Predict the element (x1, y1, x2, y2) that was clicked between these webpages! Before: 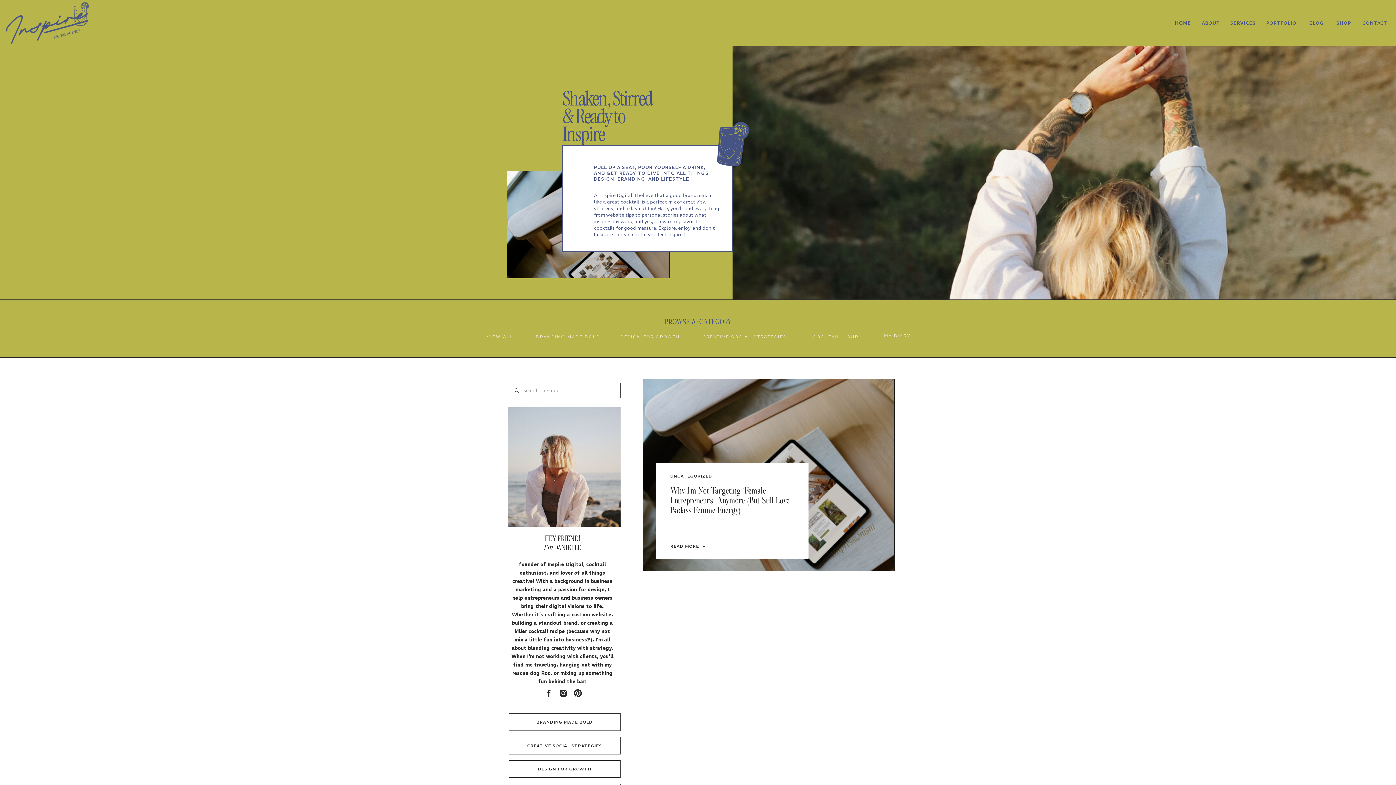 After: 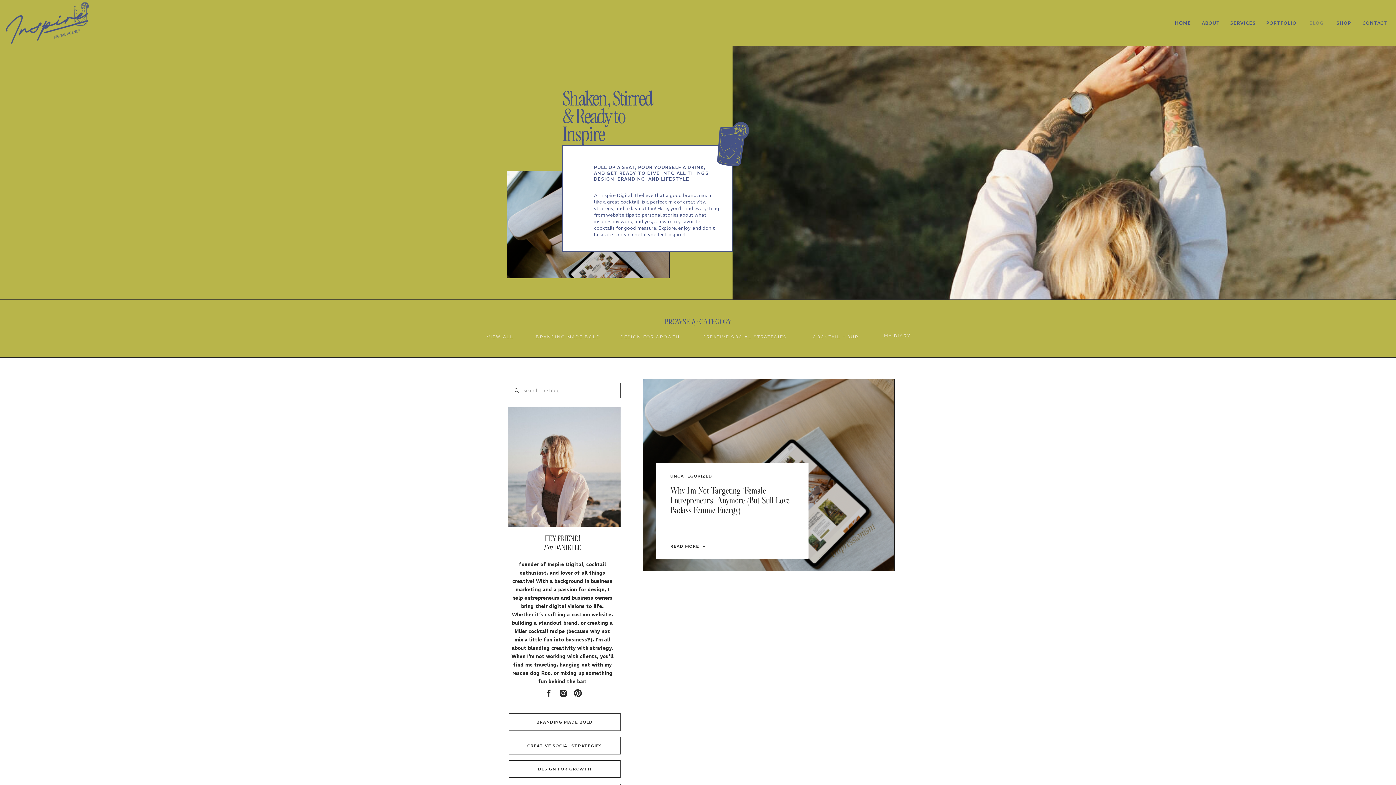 Action: label: BLOG bbox: (1309, 20, 1323, 26)